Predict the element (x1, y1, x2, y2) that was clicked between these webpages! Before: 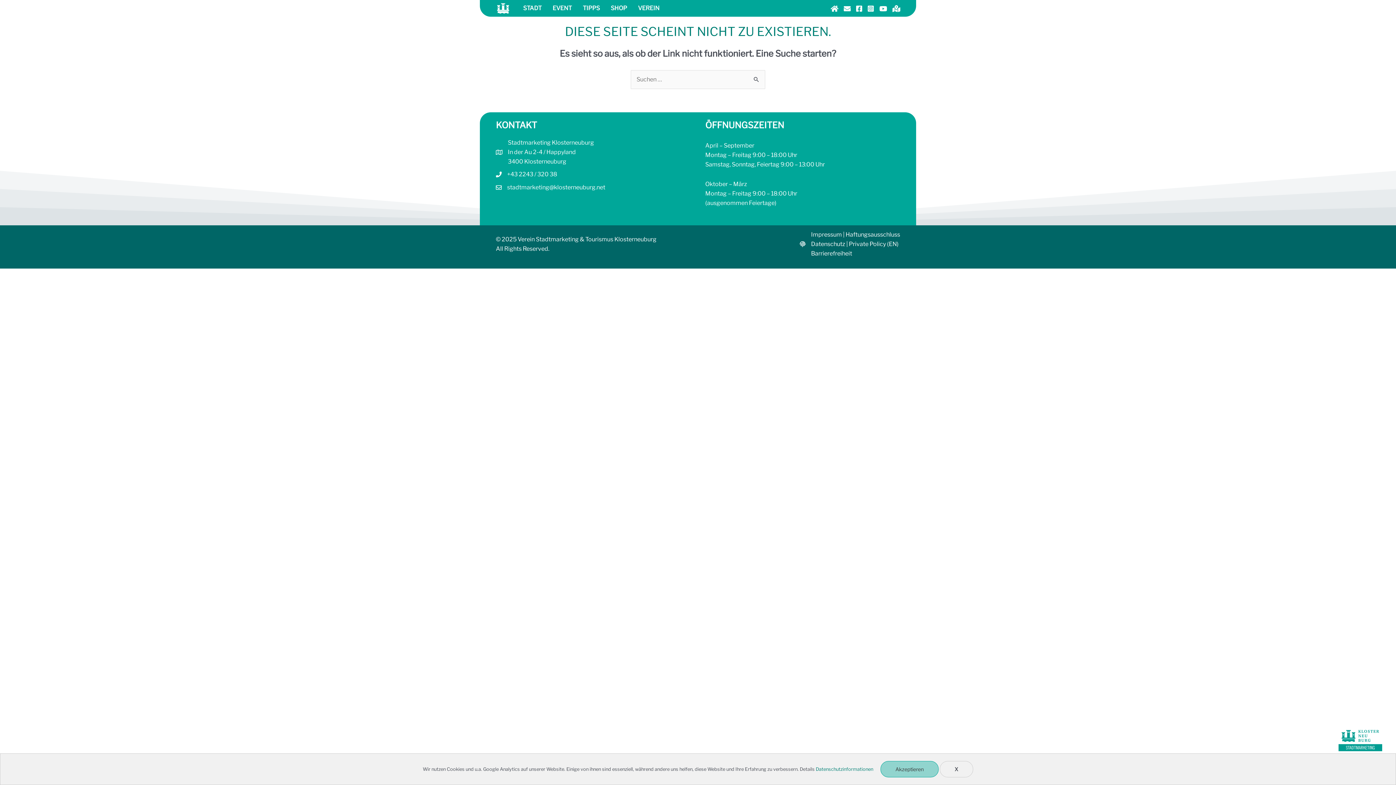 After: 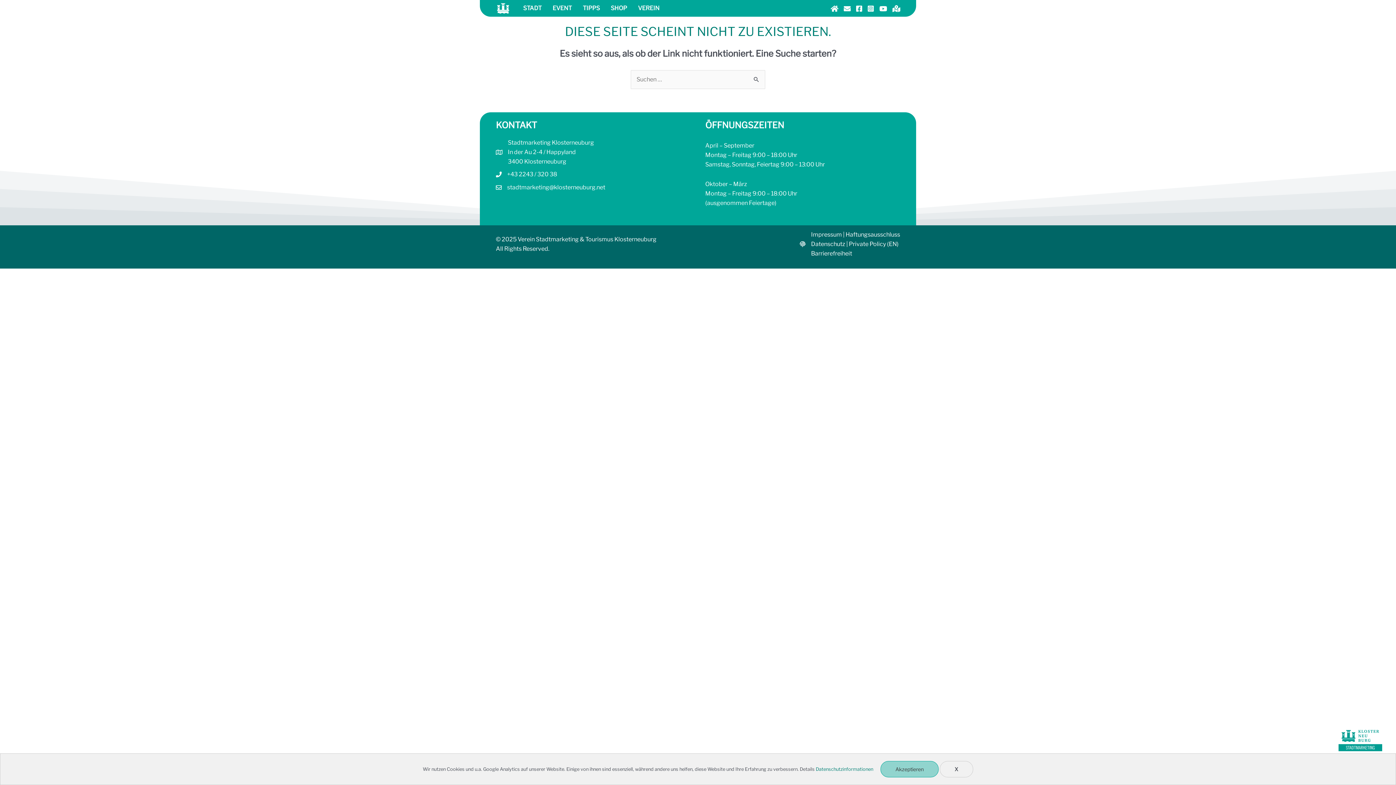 Action: bbox: (507, 169, 557, 179) label: +43 2243 / 320 38